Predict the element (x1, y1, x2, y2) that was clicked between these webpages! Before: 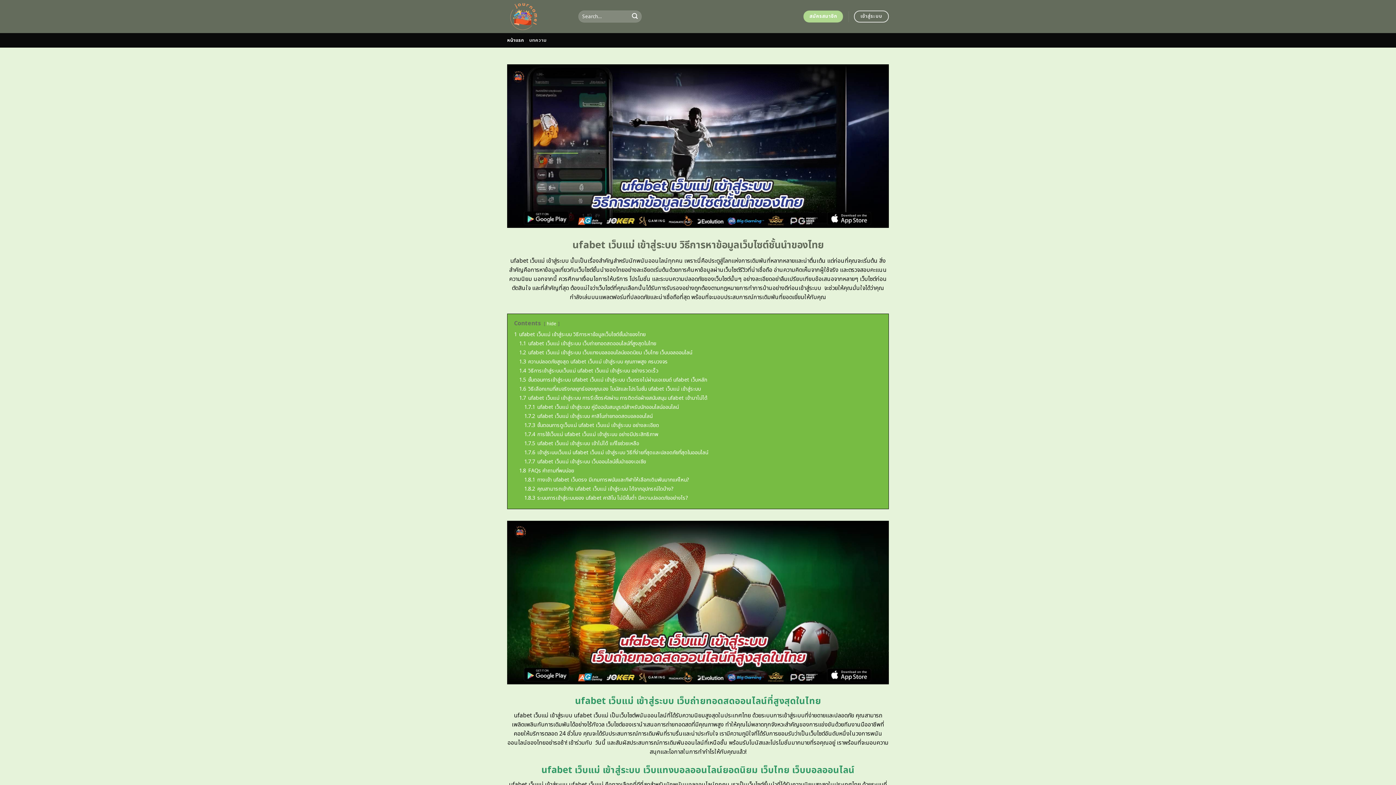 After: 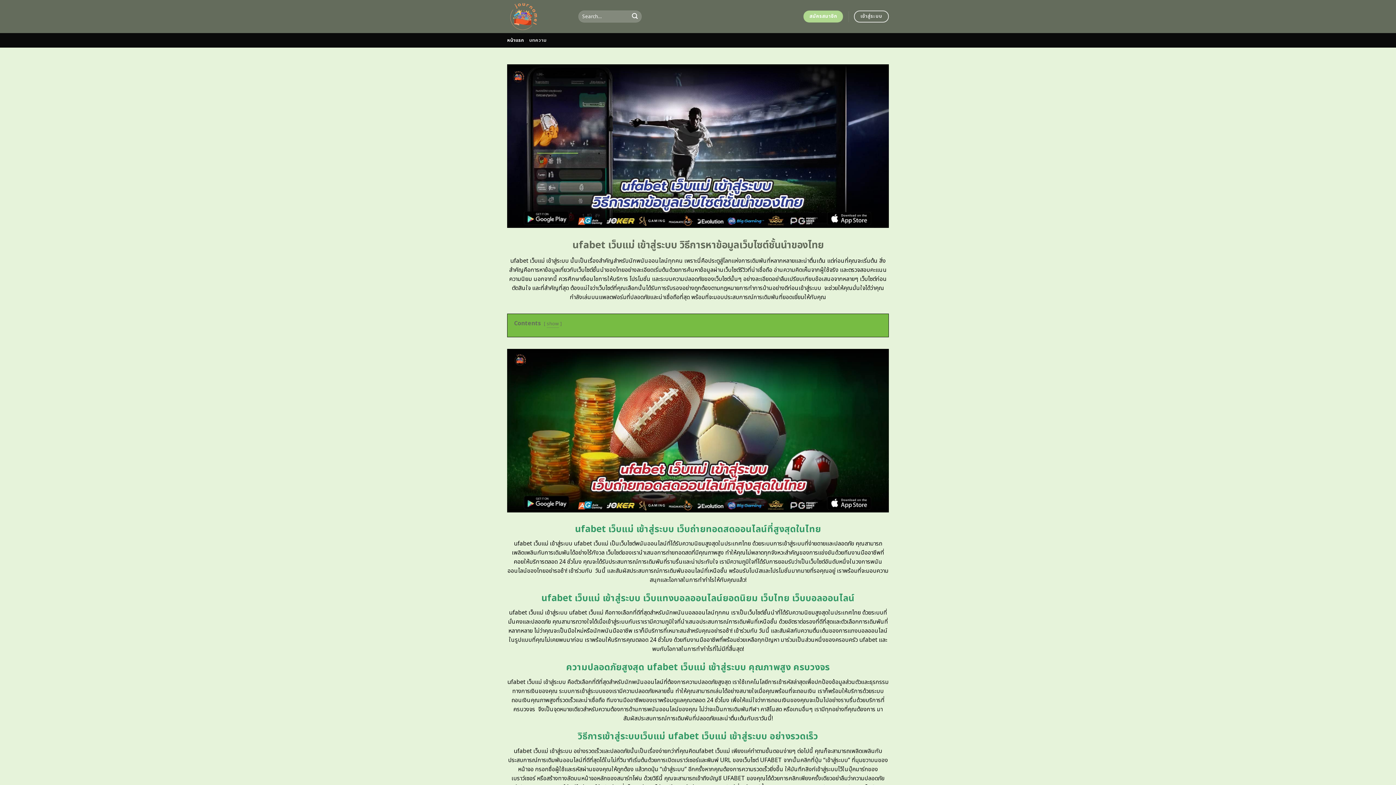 Action: bbox: (546, 320, 556, 327) label: hide